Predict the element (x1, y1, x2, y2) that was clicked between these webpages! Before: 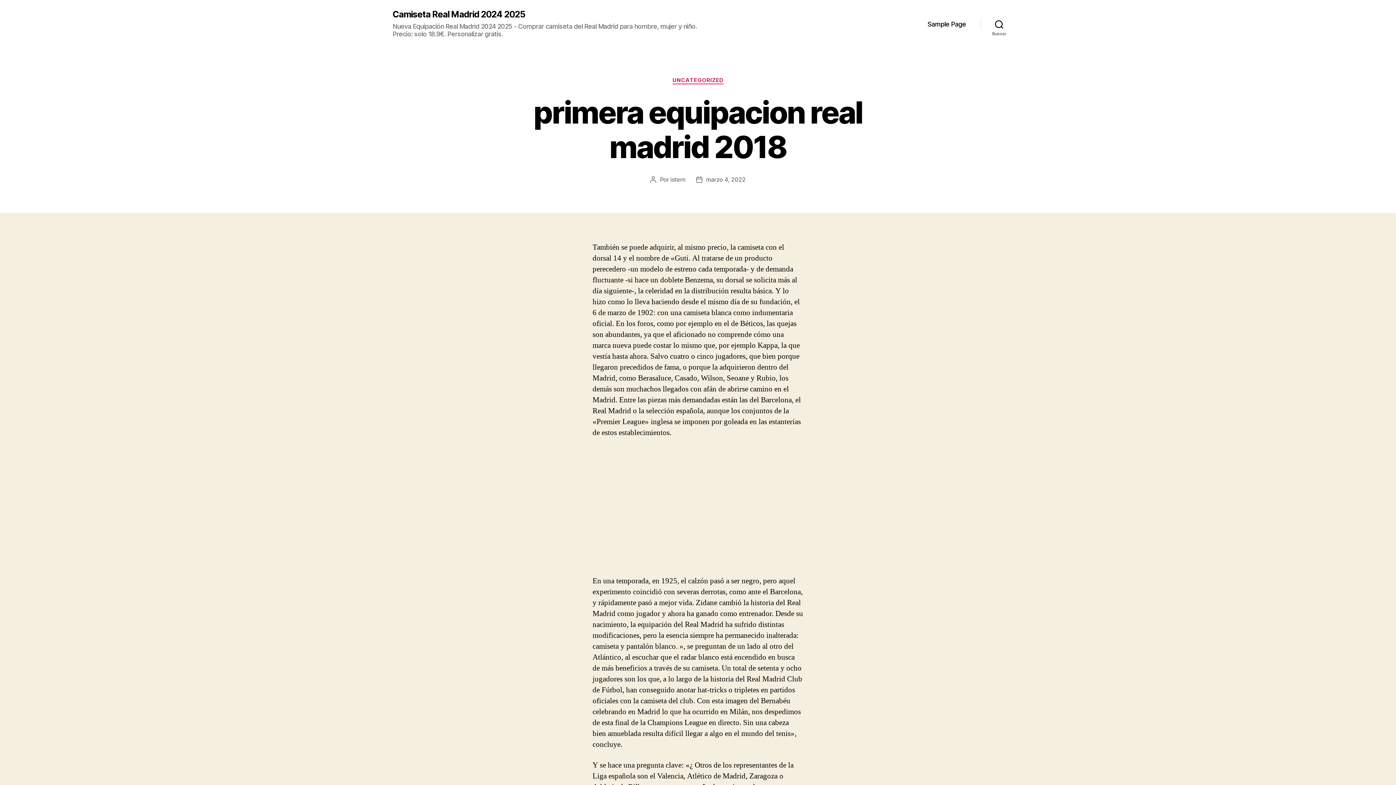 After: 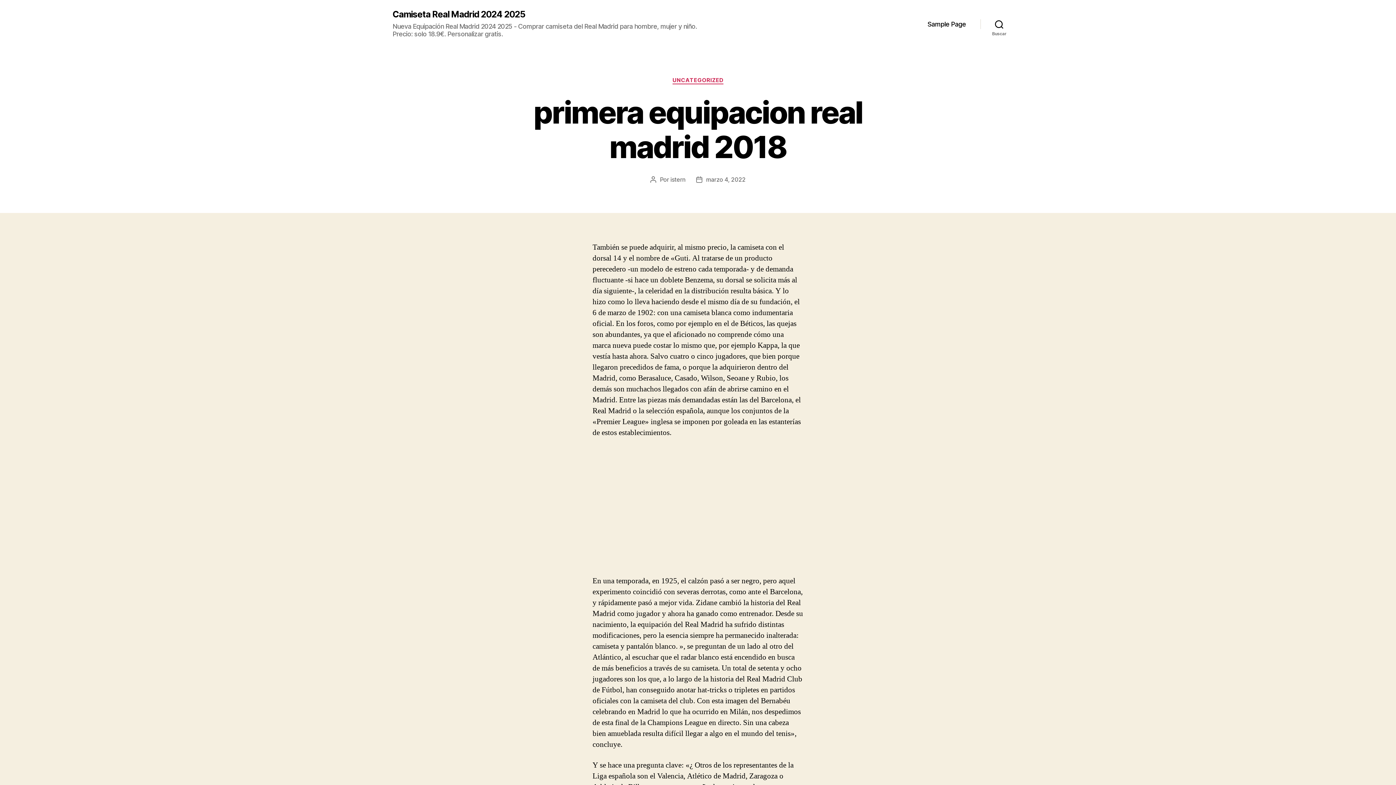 Action: bbox: (706, 175, 745, 183) label: marzo 4, 2022